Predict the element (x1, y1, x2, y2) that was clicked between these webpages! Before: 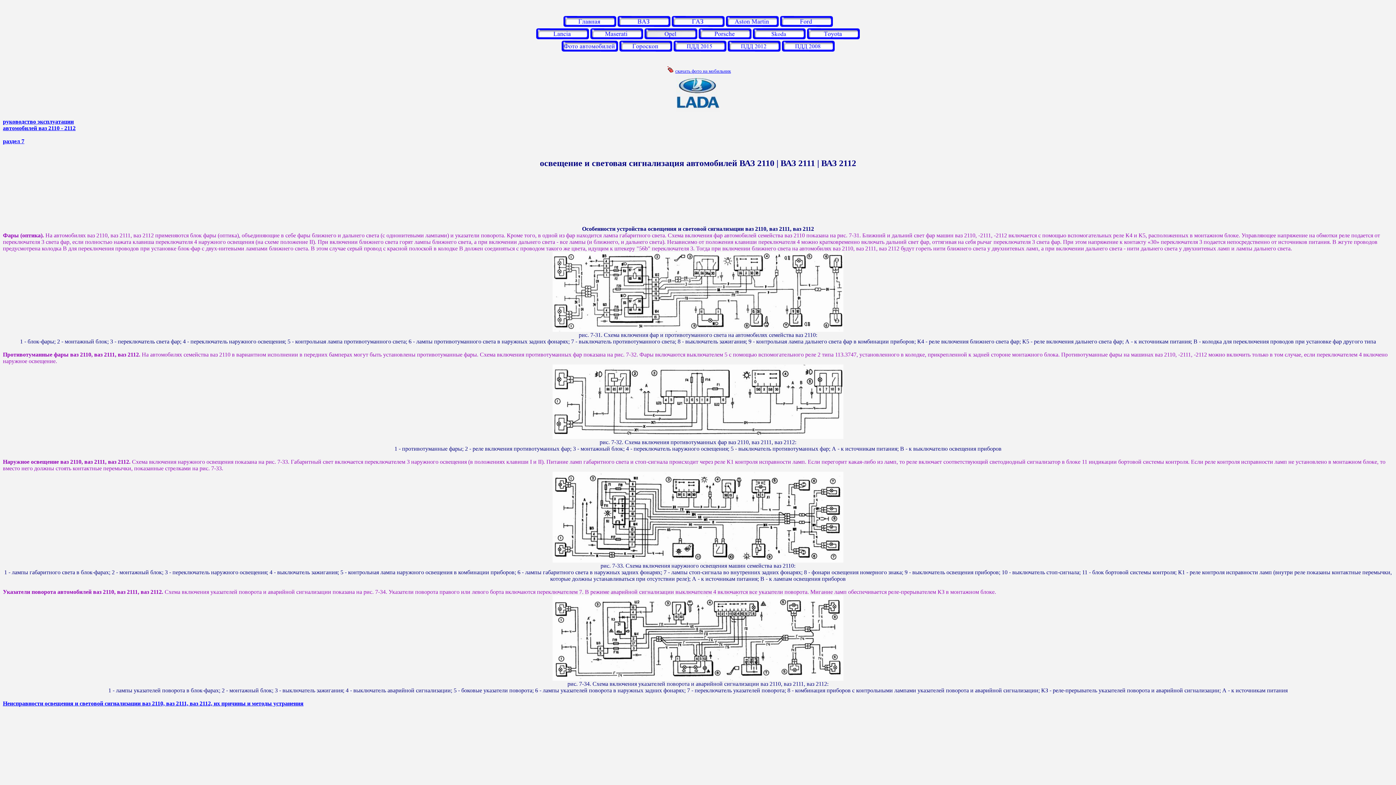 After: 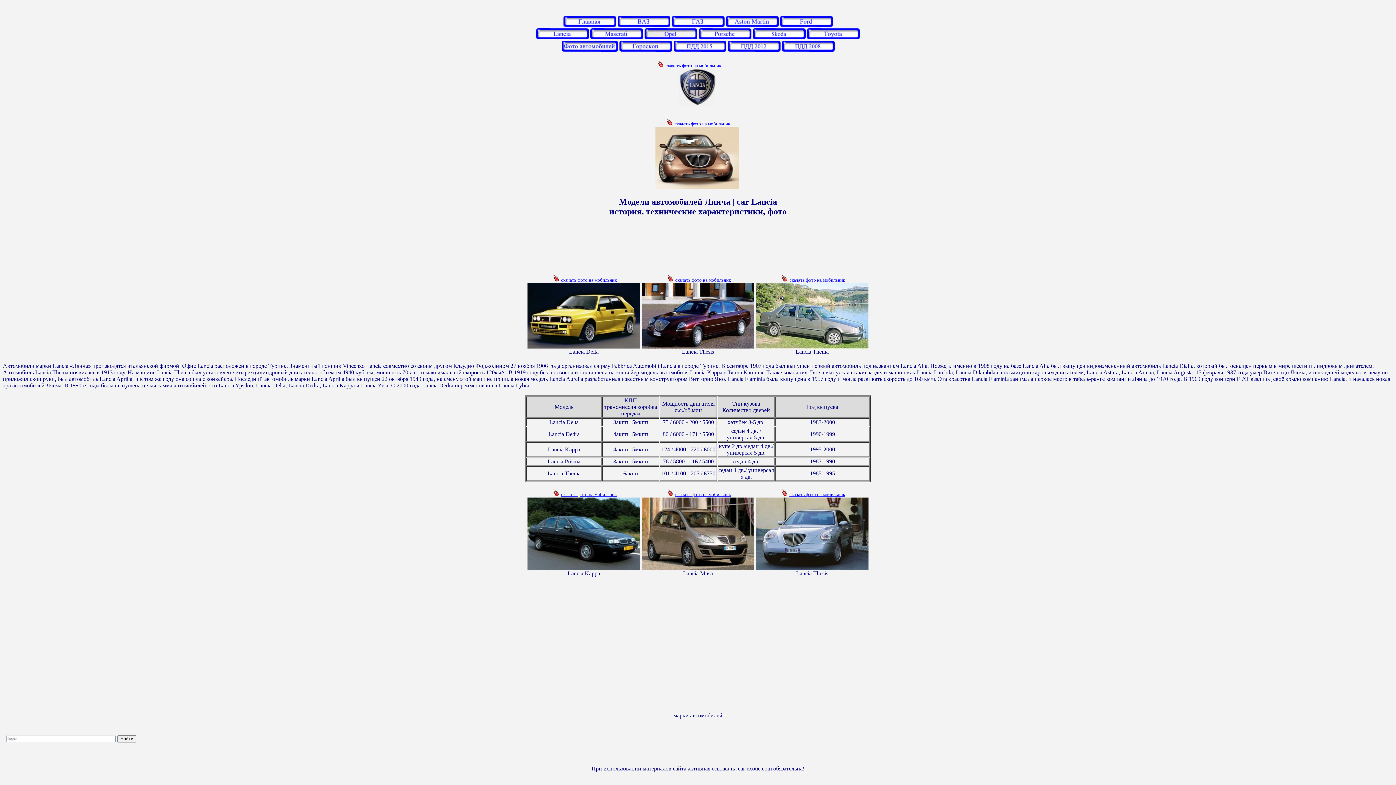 Action: bbox: (536, 34, 589, 40)